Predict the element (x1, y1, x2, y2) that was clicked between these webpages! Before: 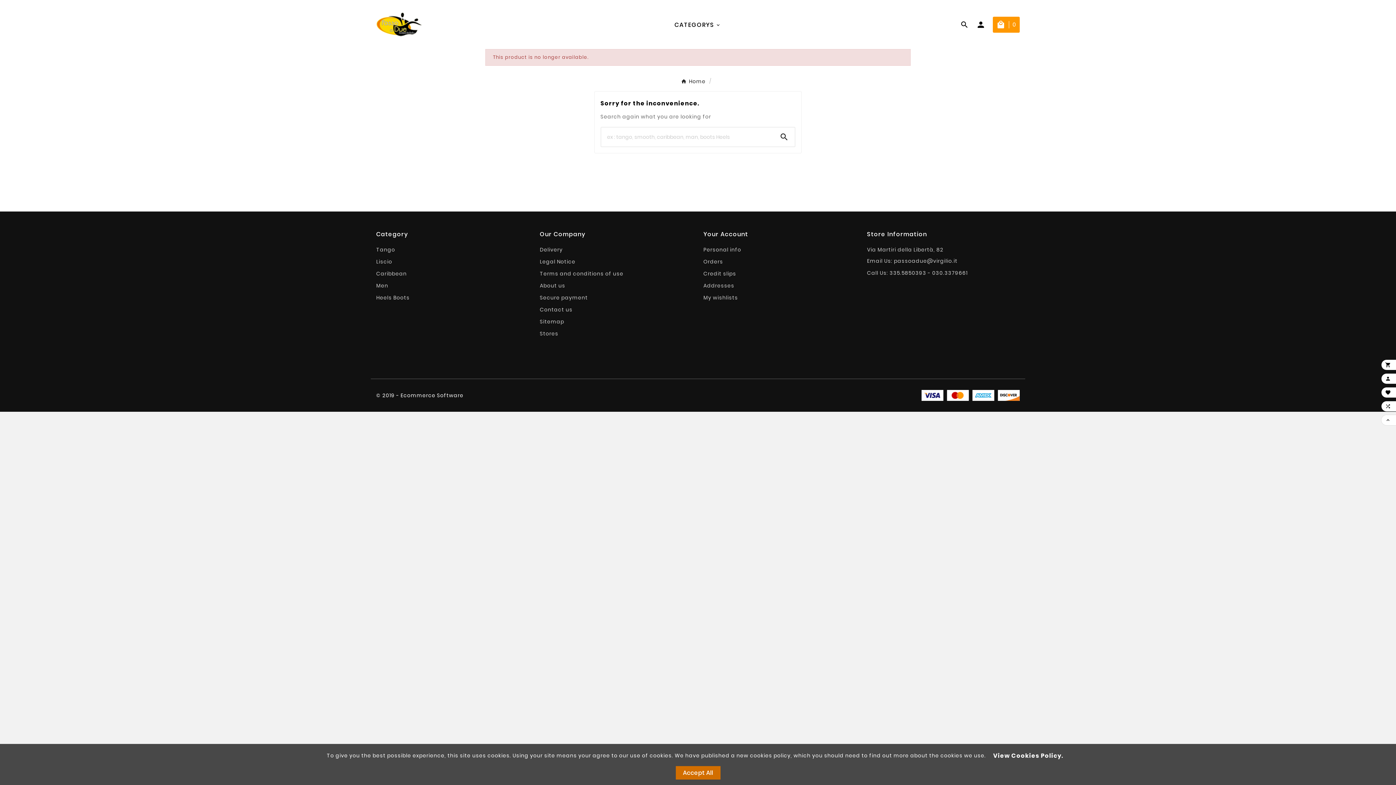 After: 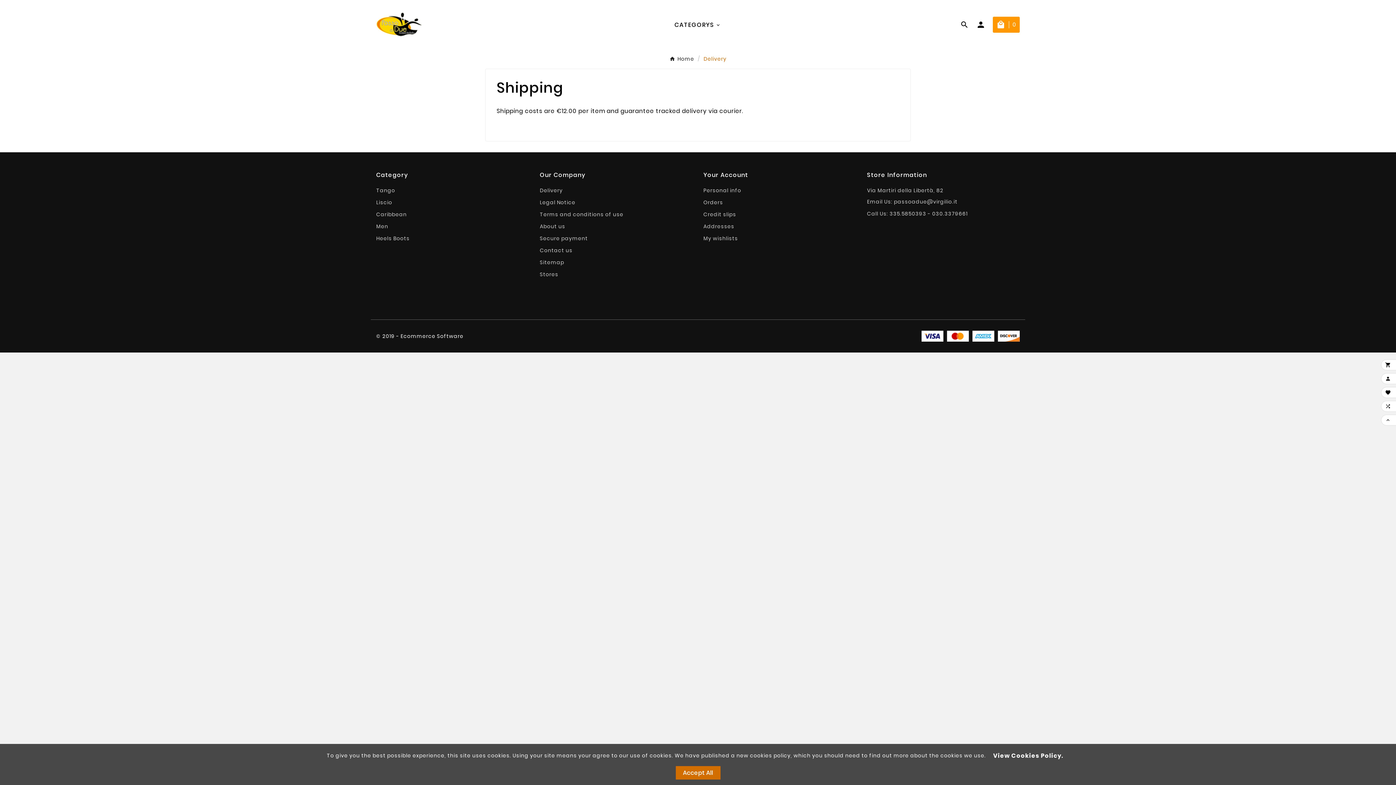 Action: label: Delivery bbox: (540, 246, 562, 253)